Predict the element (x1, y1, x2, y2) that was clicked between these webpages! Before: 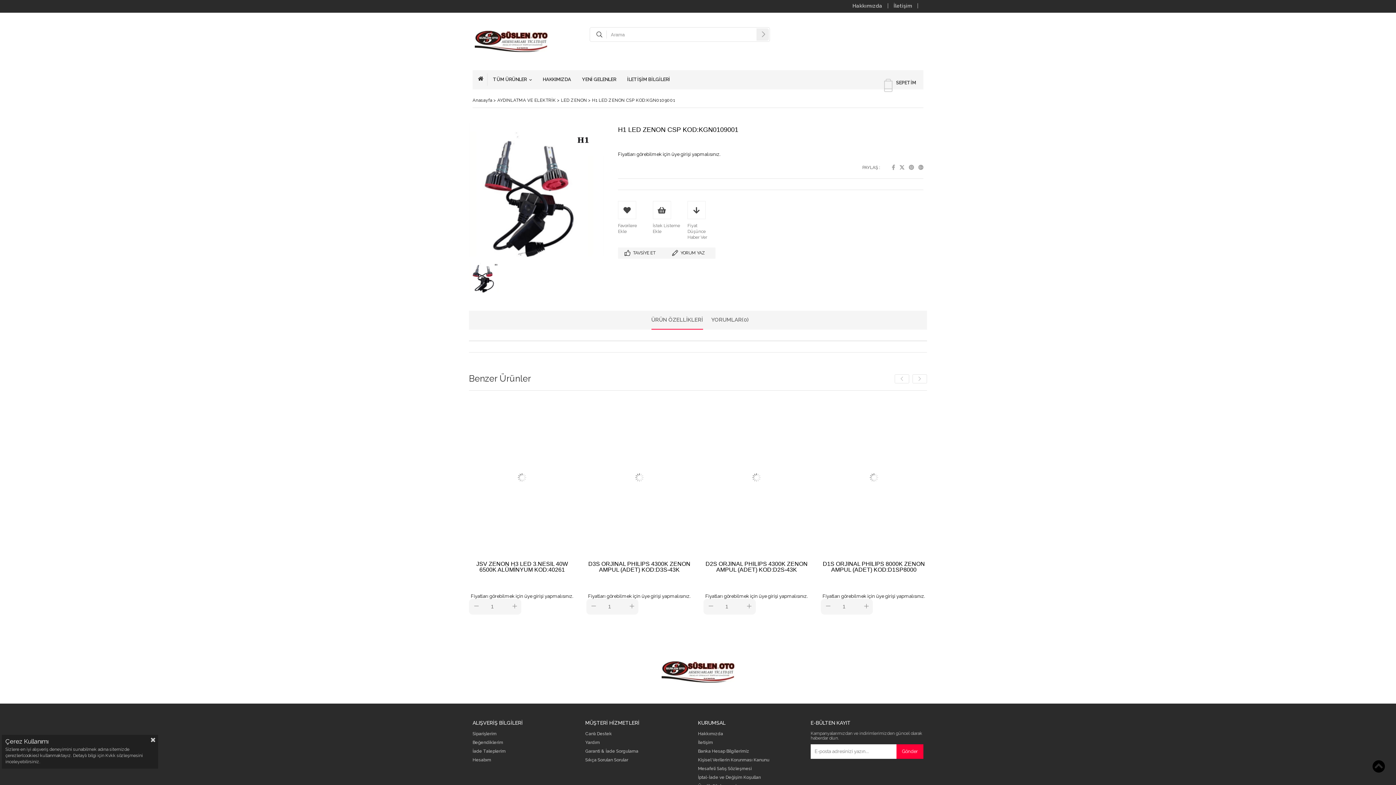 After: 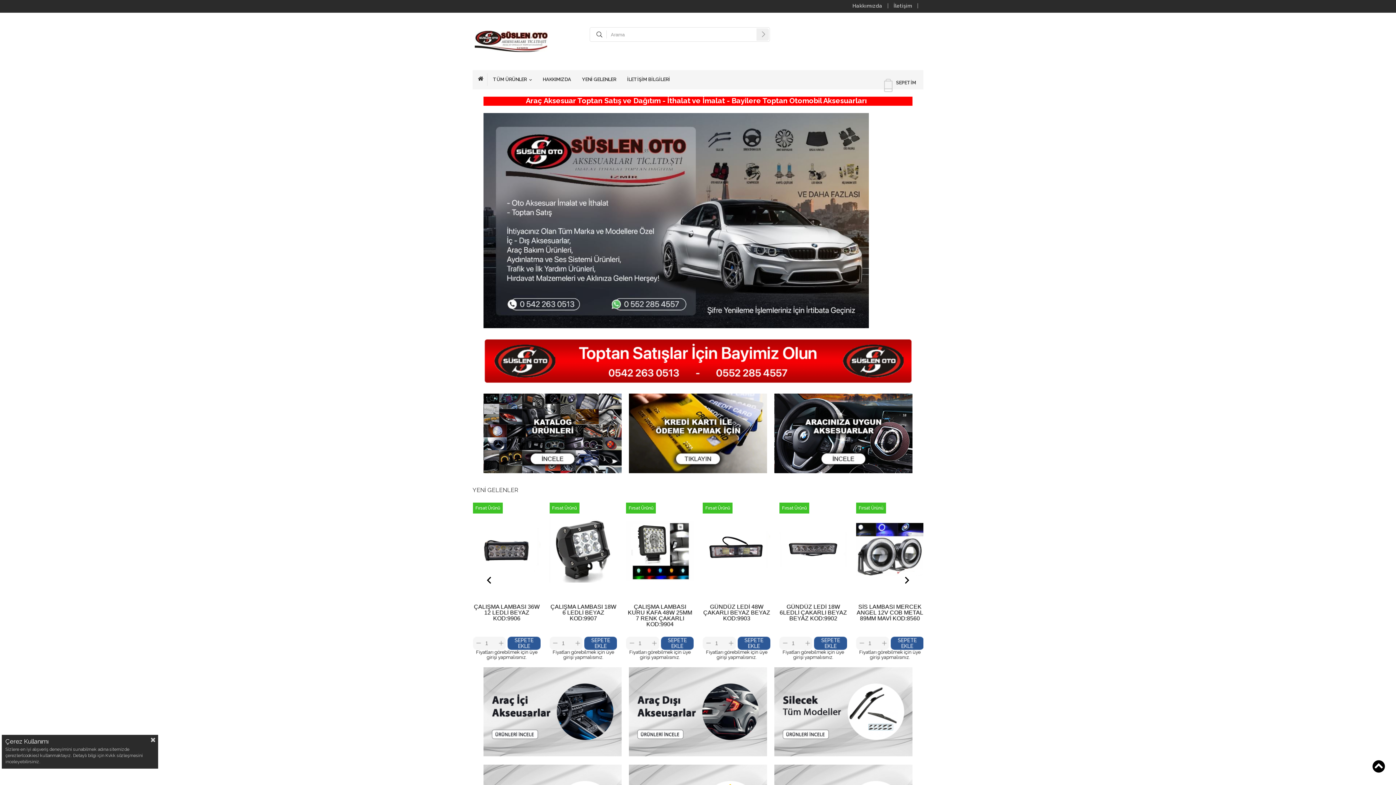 Action: bbox: (472, 97, 493, 102) label: Anasayfa 